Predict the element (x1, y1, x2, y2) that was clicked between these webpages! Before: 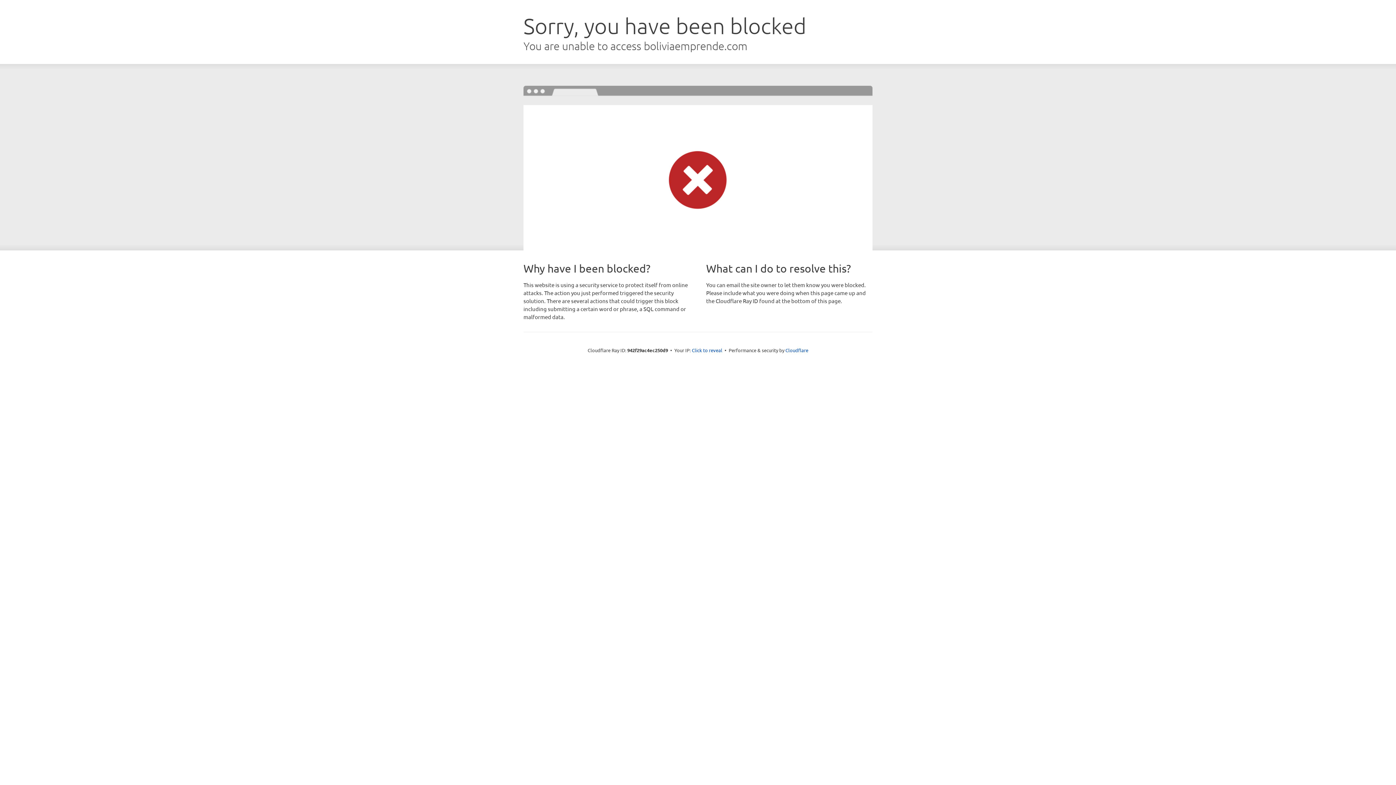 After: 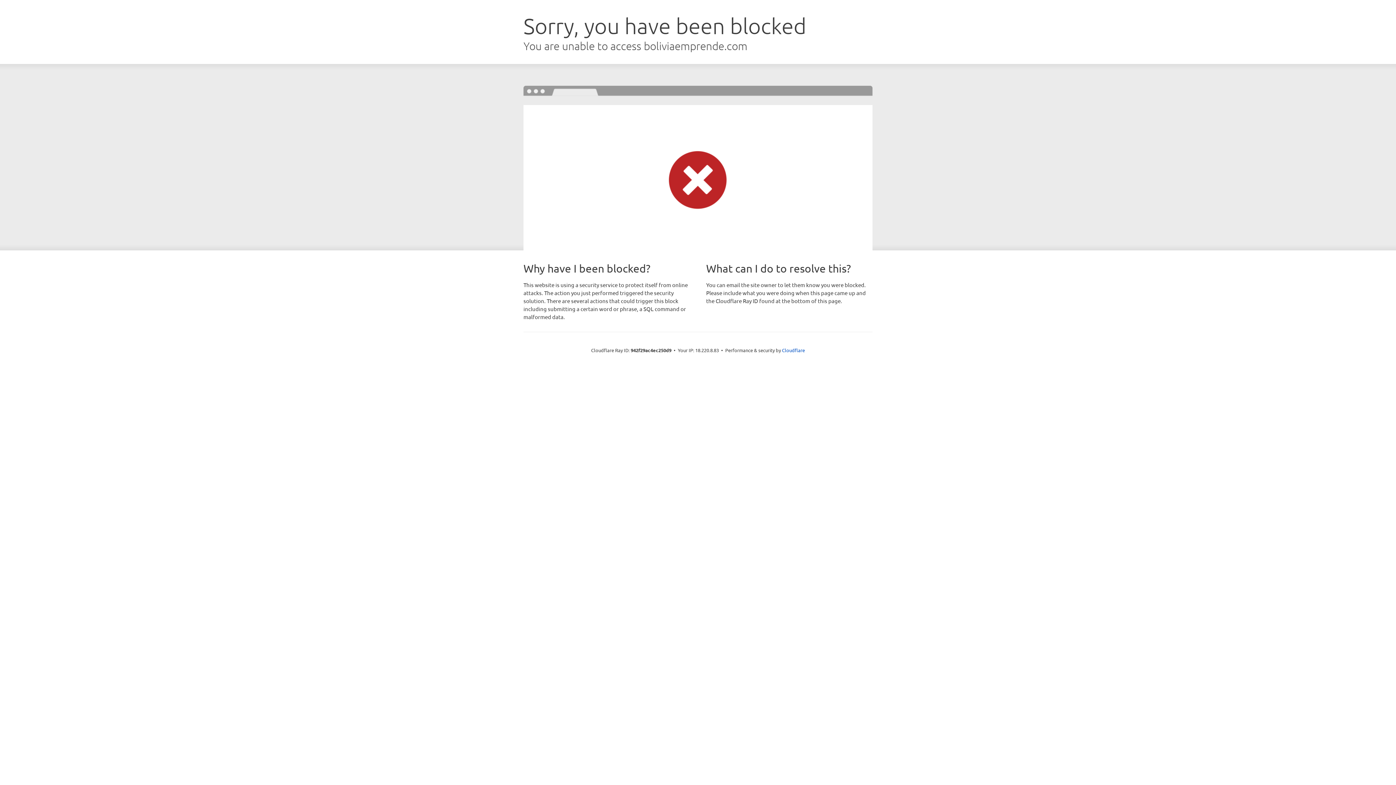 Action: label: Click to reveal bbox: (692, 346, 722, 353)